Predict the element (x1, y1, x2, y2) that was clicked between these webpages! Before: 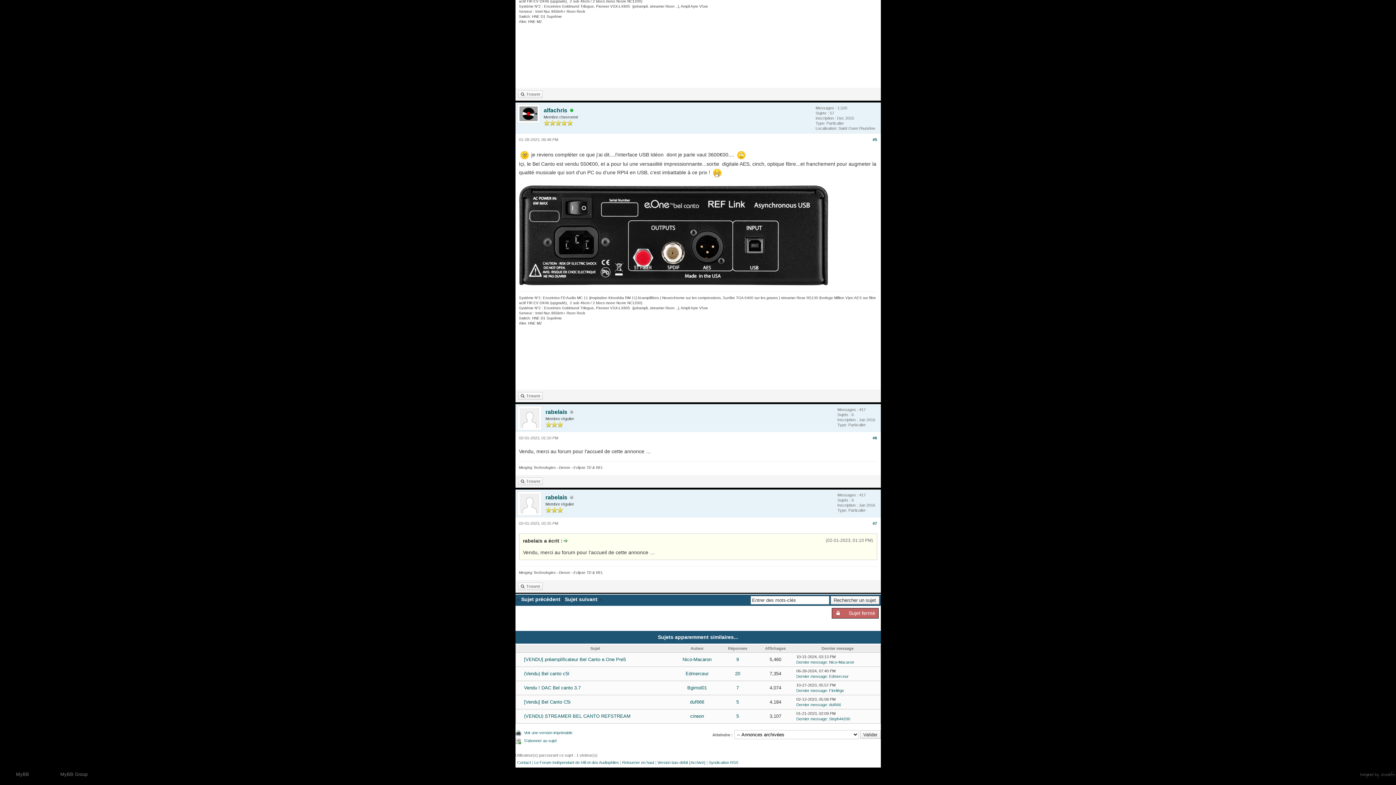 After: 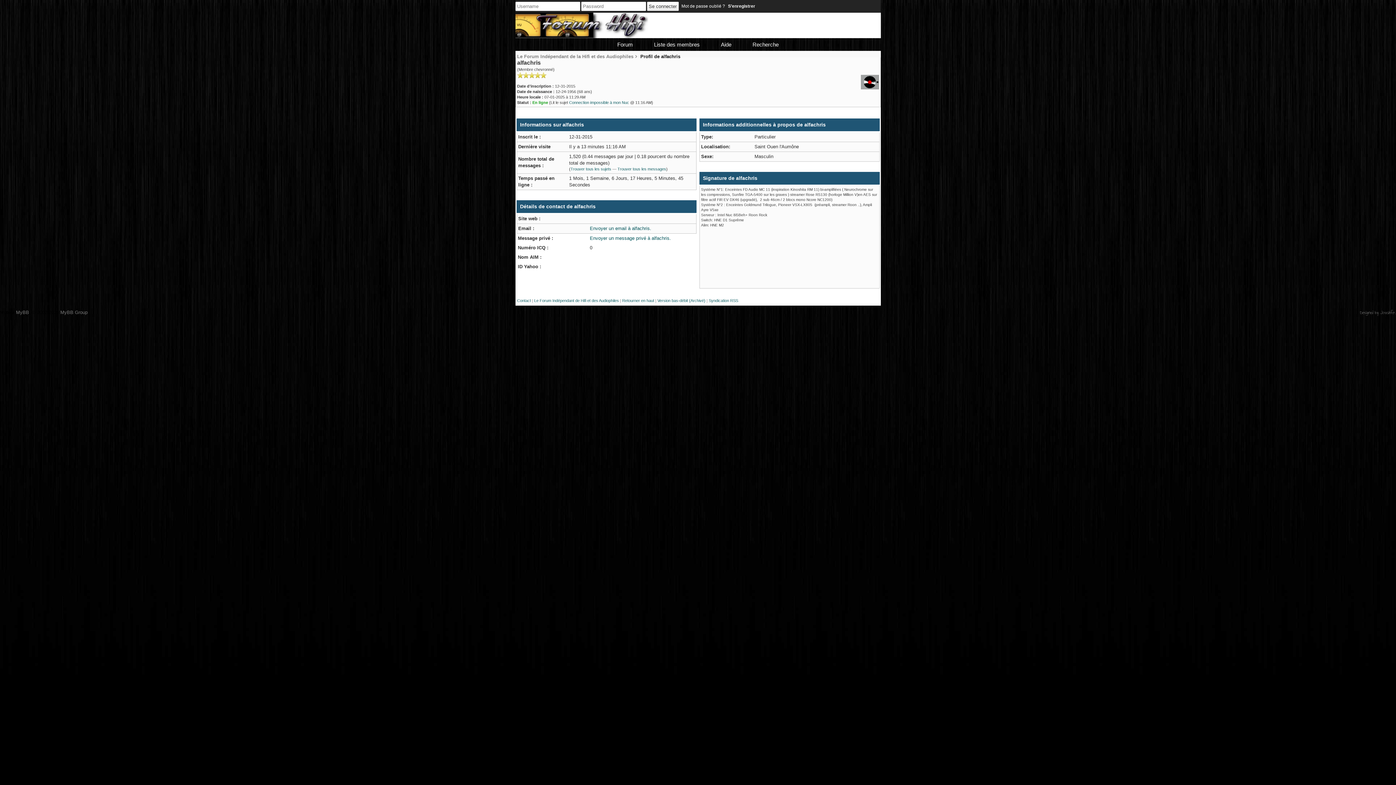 Action: bbox: (517, 118, 539, 124)